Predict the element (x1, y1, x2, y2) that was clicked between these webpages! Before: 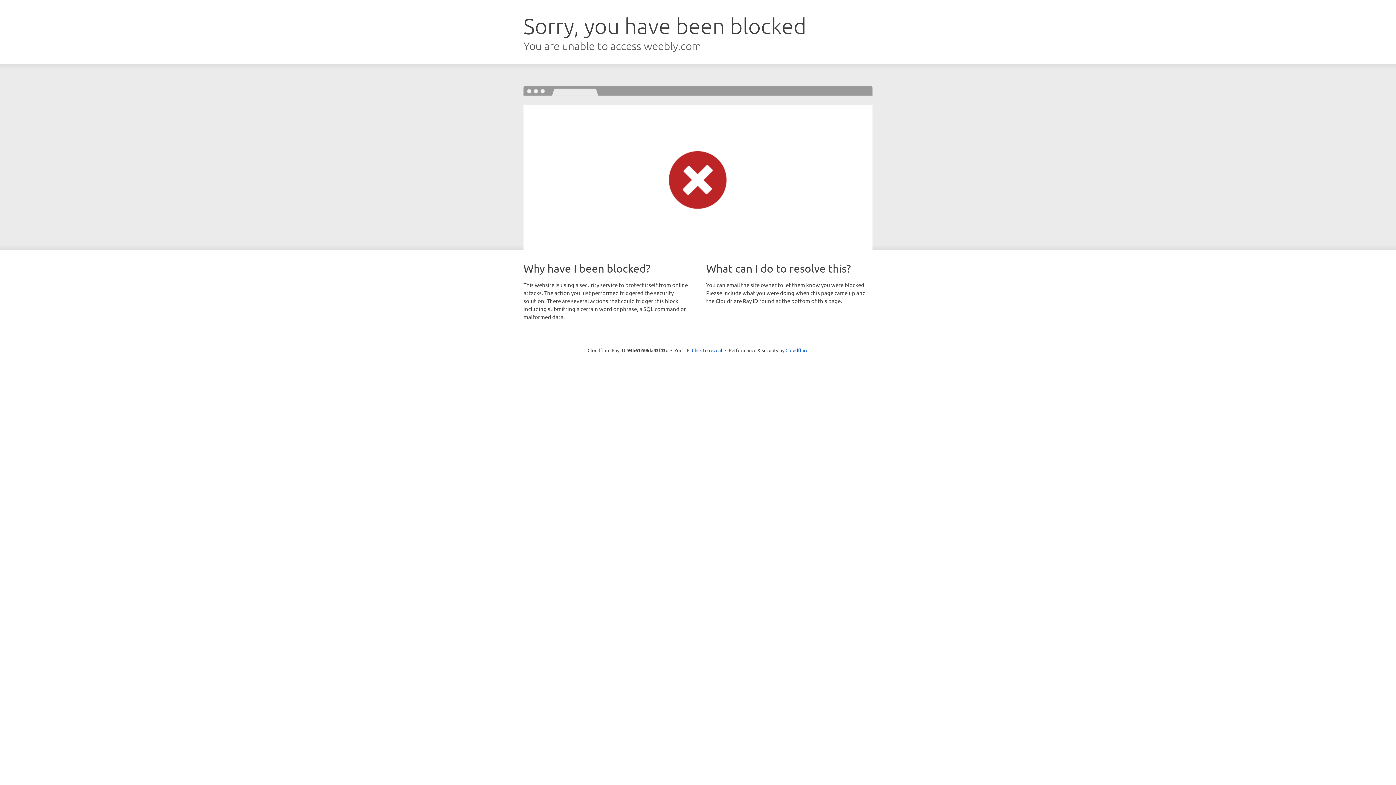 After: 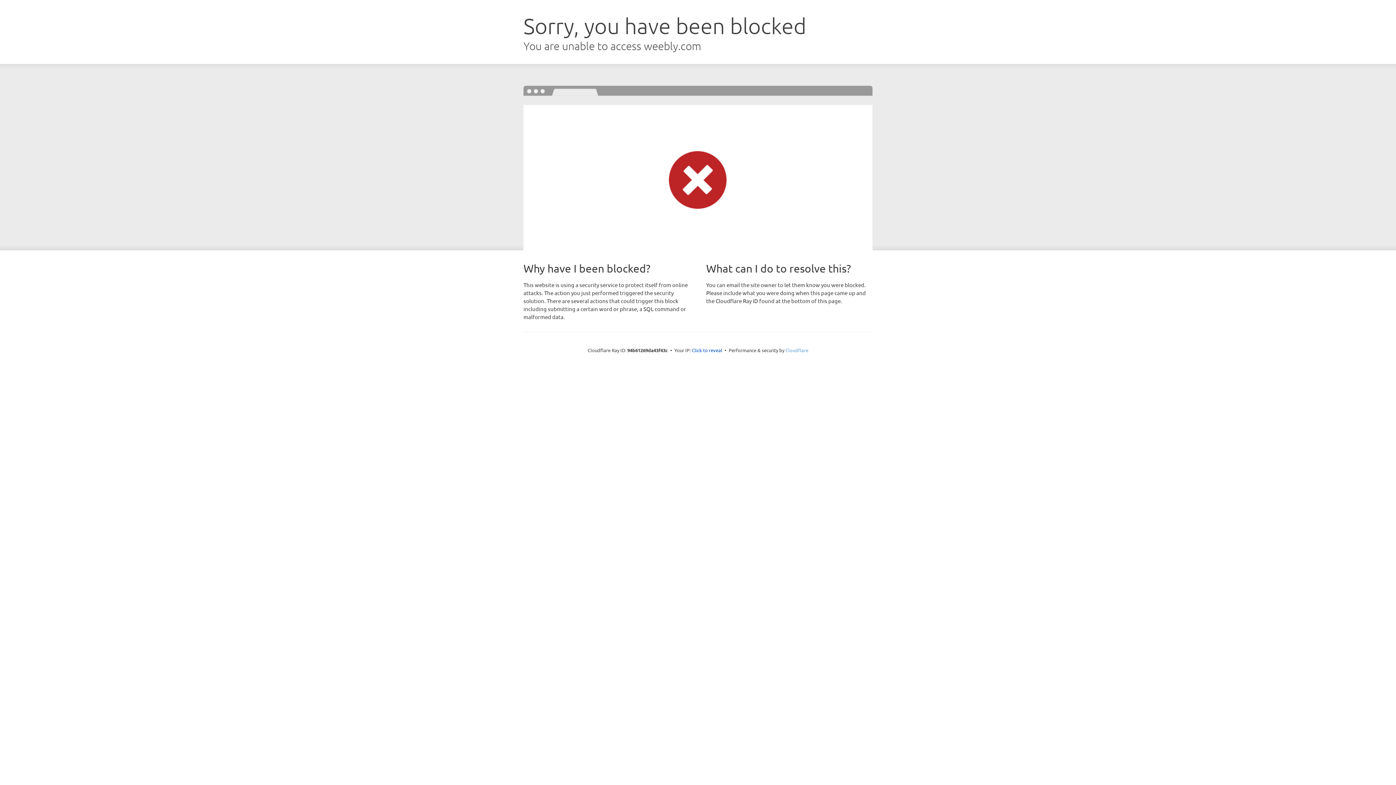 Action: label: Cloudflare bbox: (785, 347, 808, 353)